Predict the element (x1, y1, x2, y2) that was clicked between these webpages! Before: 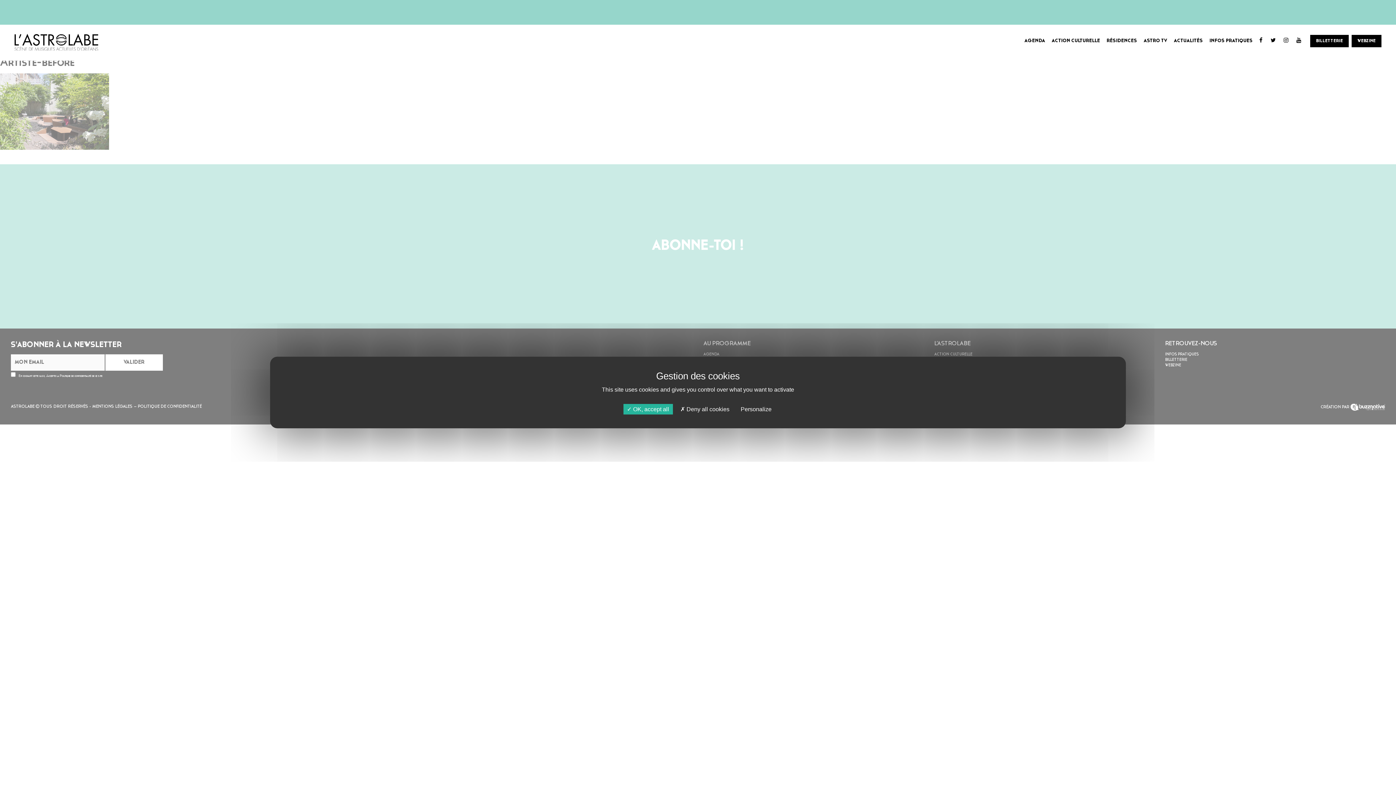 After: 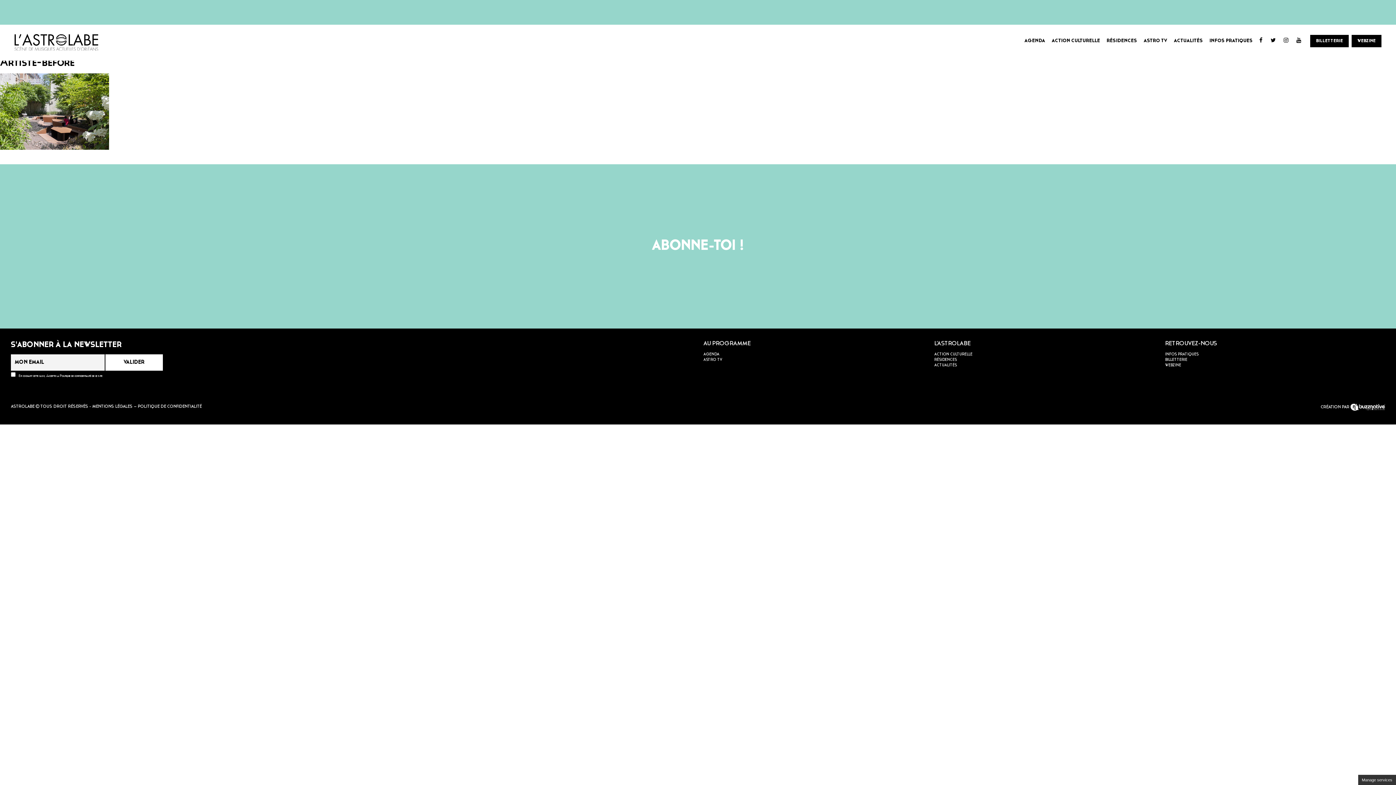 Action: label:  Deny all cookies bbox: (676, 404, 733, 414)